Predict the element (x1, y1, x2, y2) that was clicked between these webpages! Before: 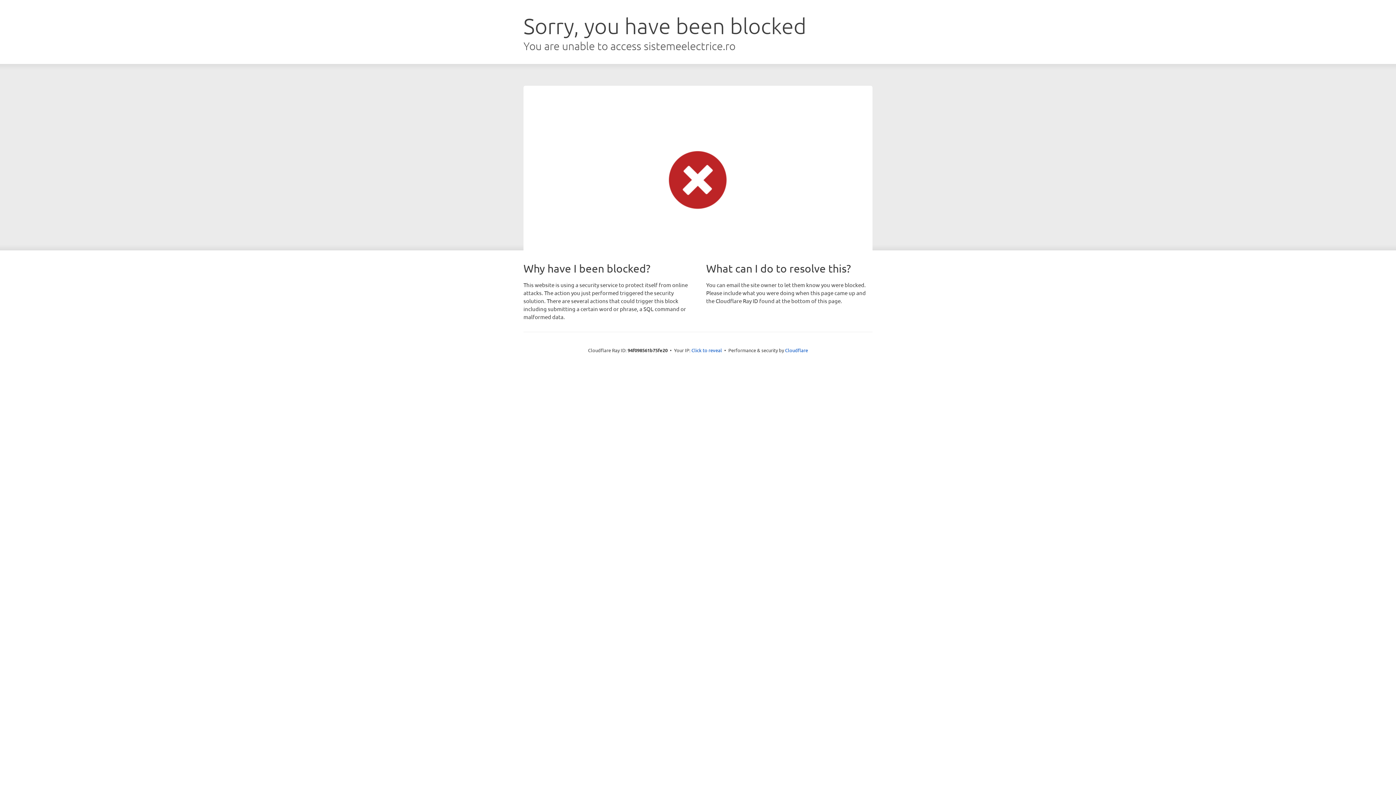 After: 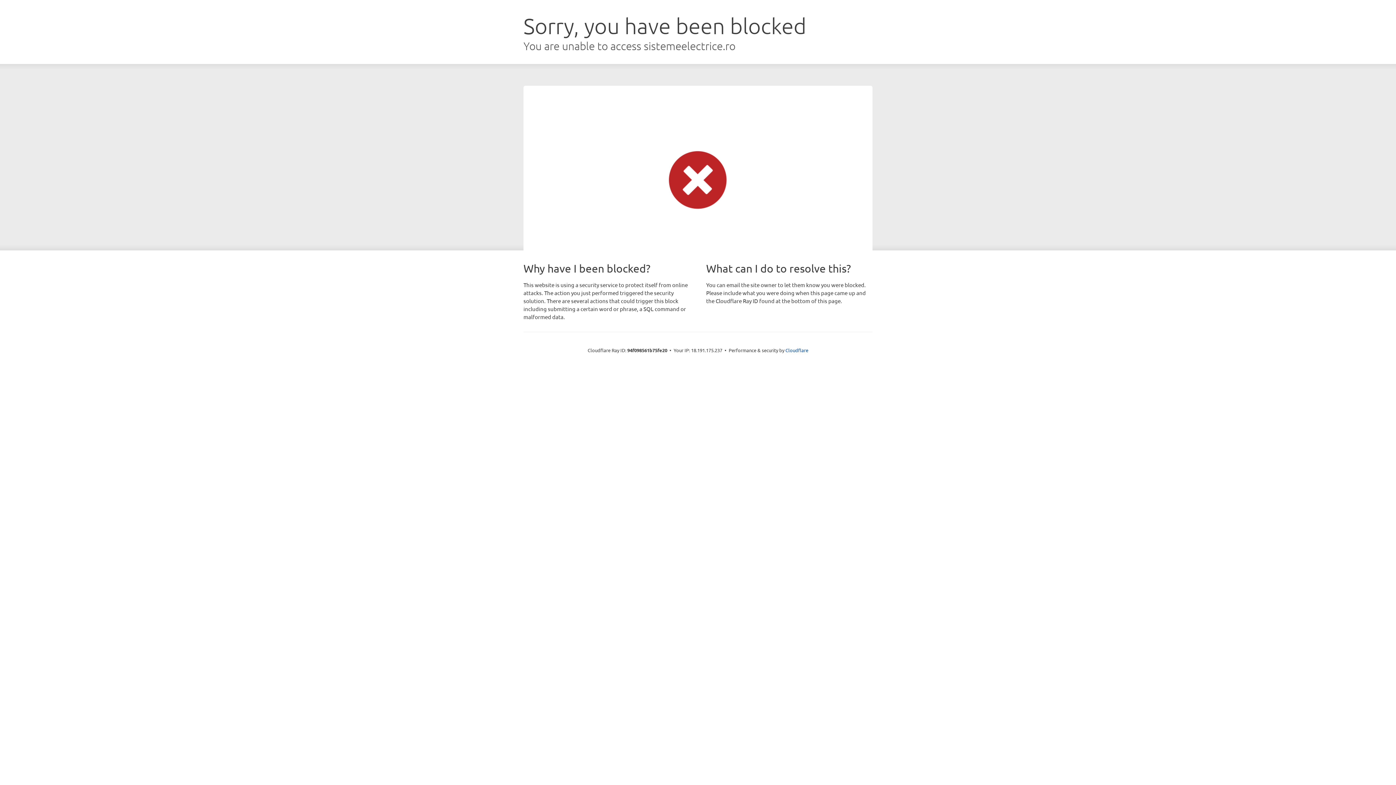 Action: label: Click to reveal bbox: (691, 346, 722, 353)